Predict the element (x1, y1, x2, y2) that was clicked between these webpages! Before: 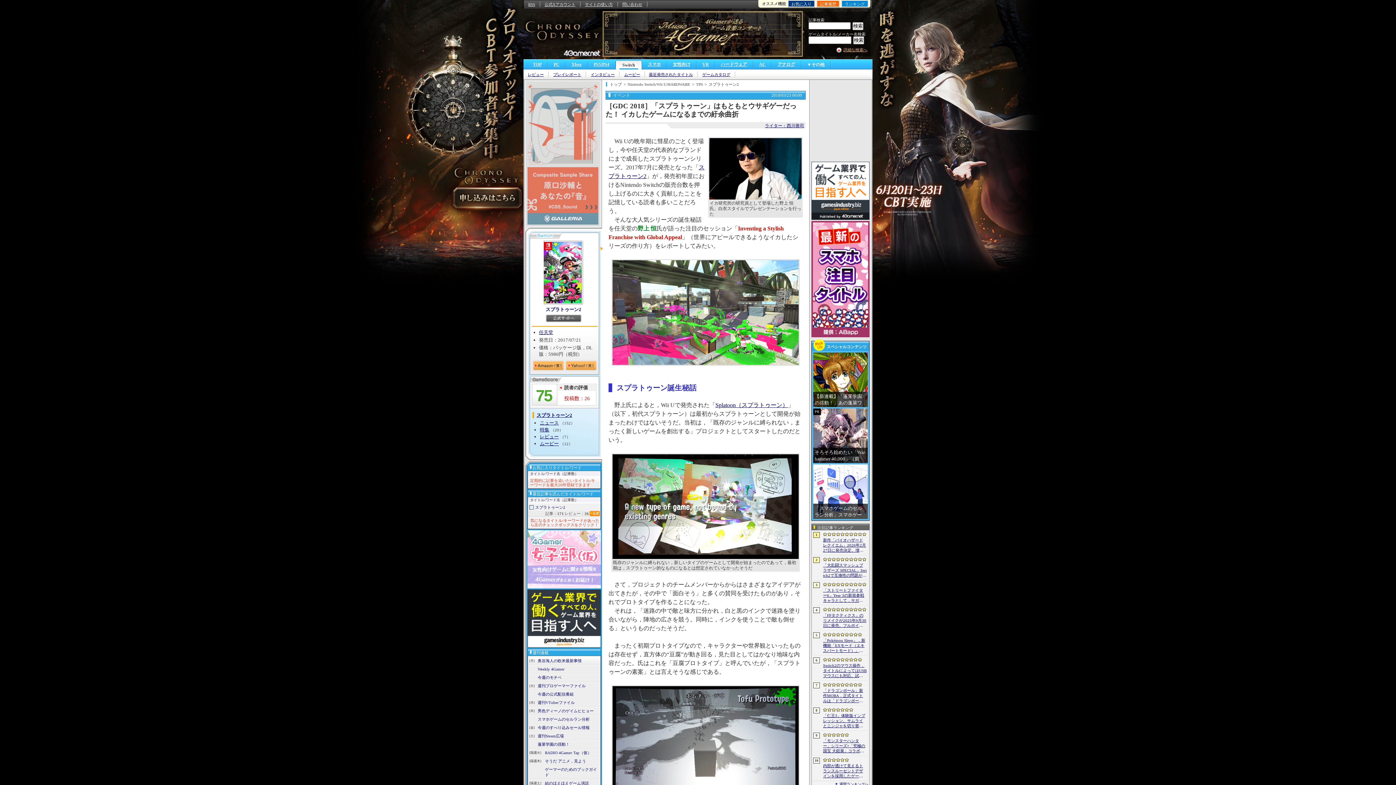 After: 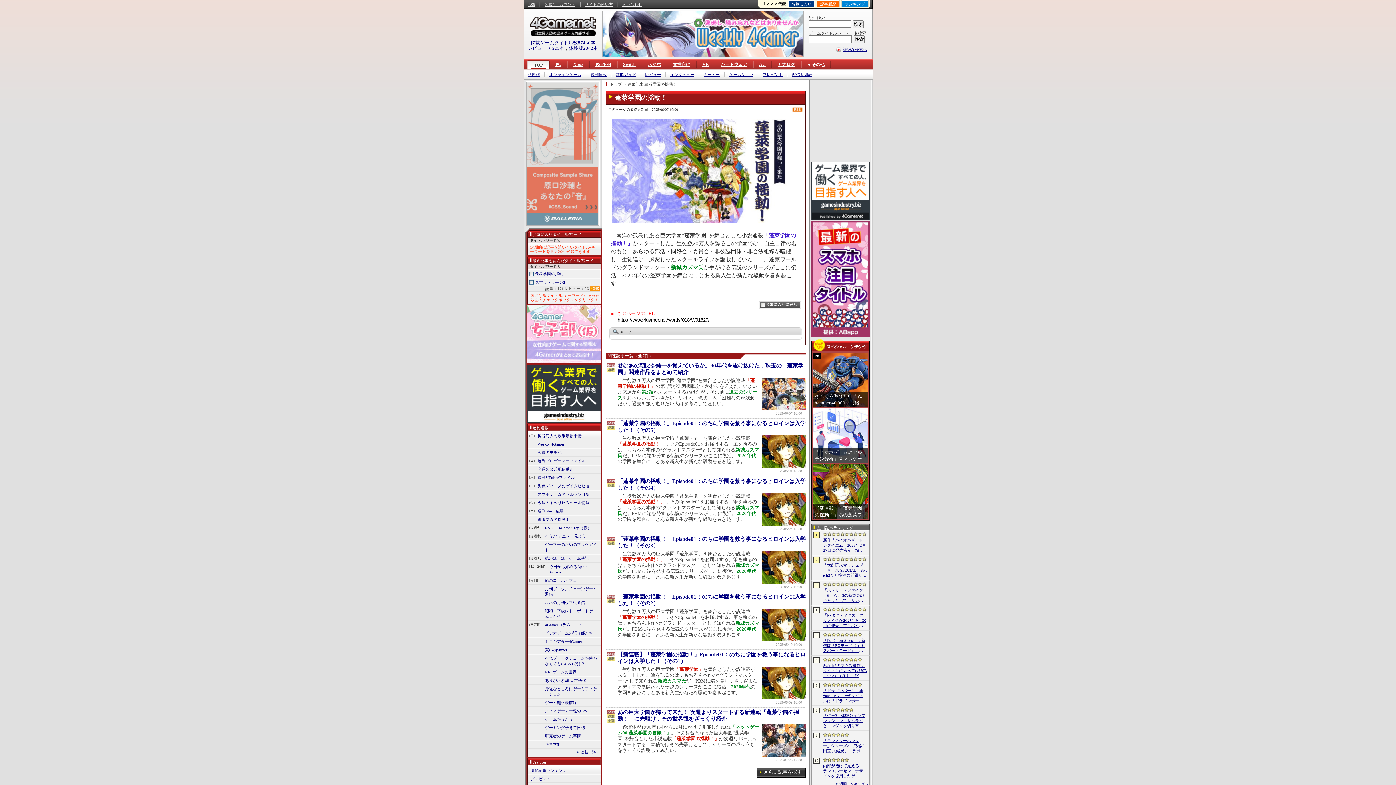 Action: bbox: (813, 352, 868, 407) label: 【新連載】「蓬莱学園の揺動！」あの蓬萊ワールドのグランドマスター・新城カズマ氏が手がける伝説のシリーズがここに復活